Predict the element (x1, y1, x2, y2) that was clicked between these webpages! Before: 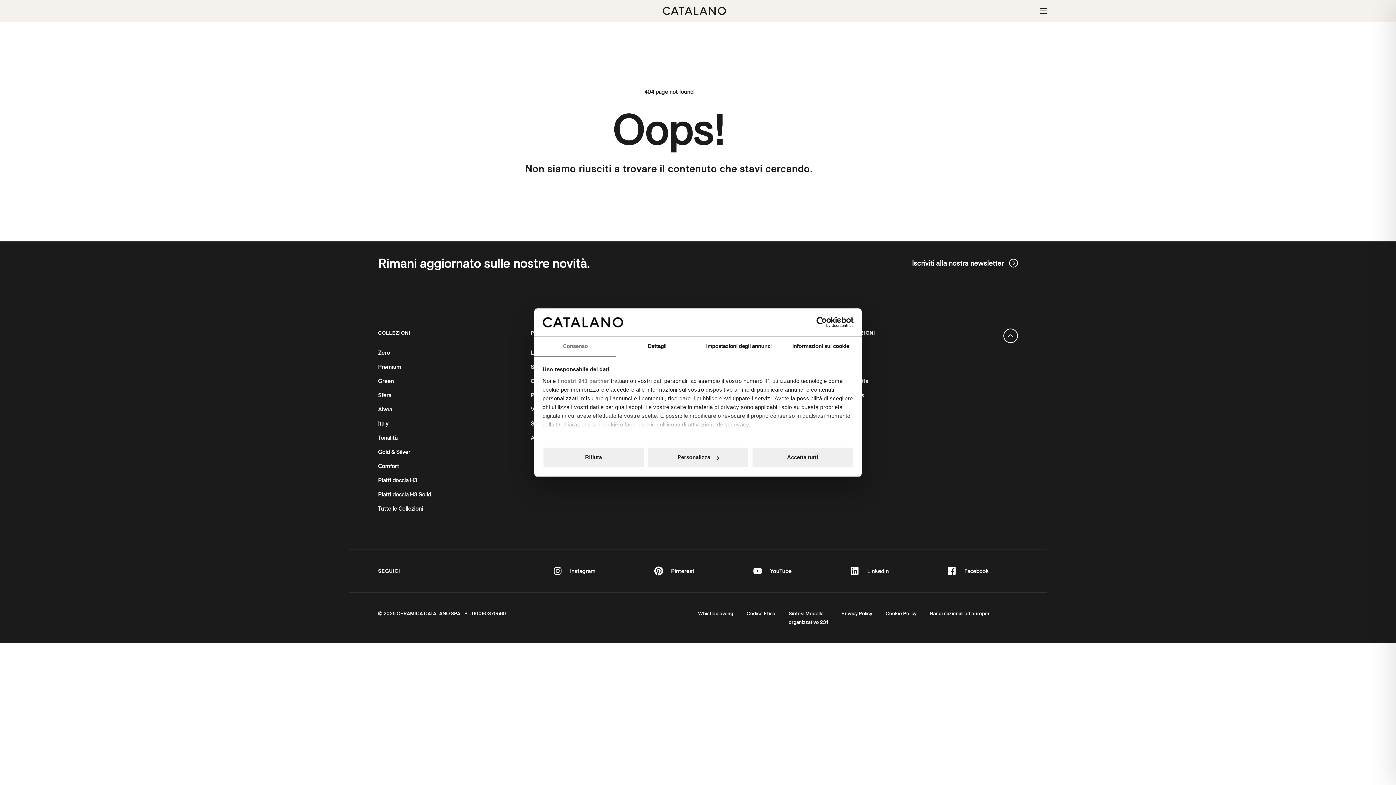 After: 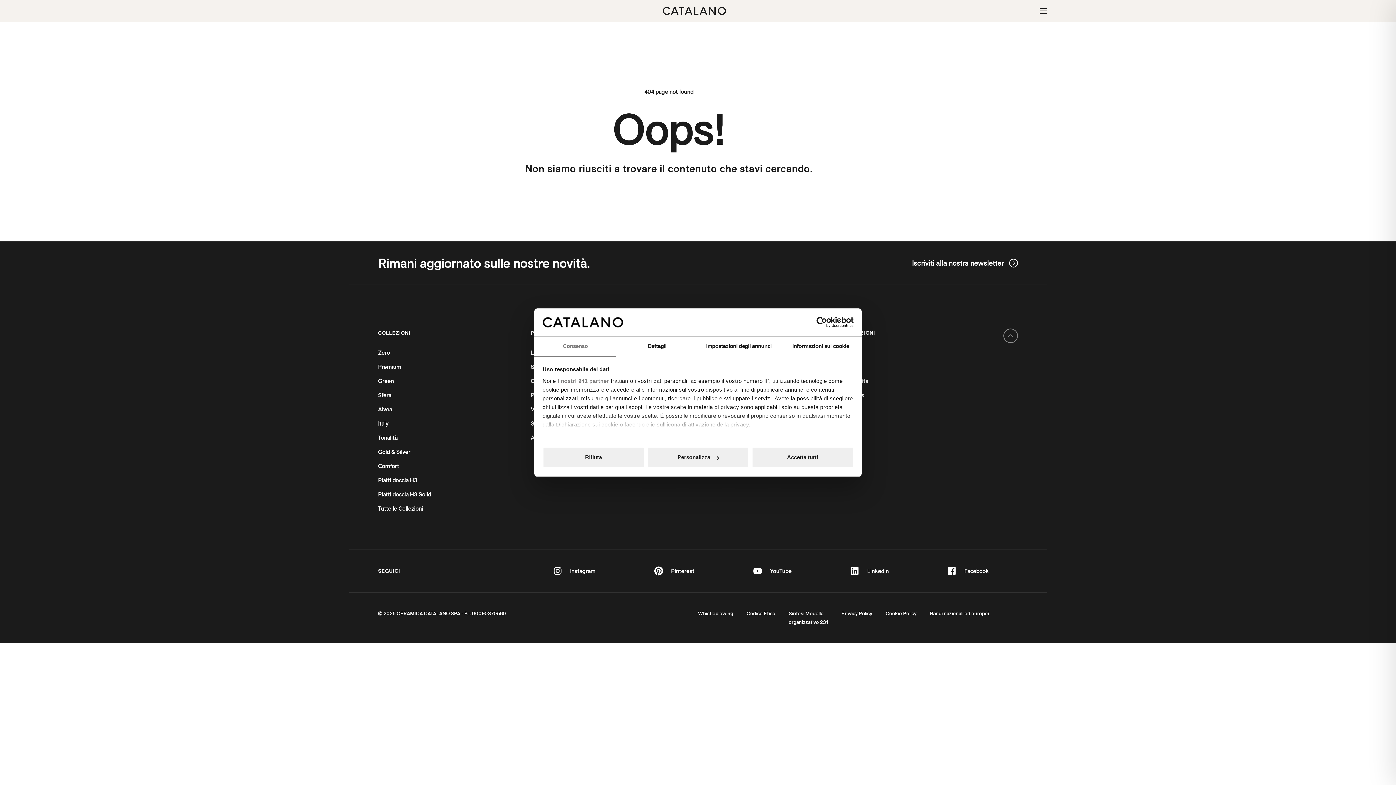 Action: bbox: (1003, 328, 1018, 343)